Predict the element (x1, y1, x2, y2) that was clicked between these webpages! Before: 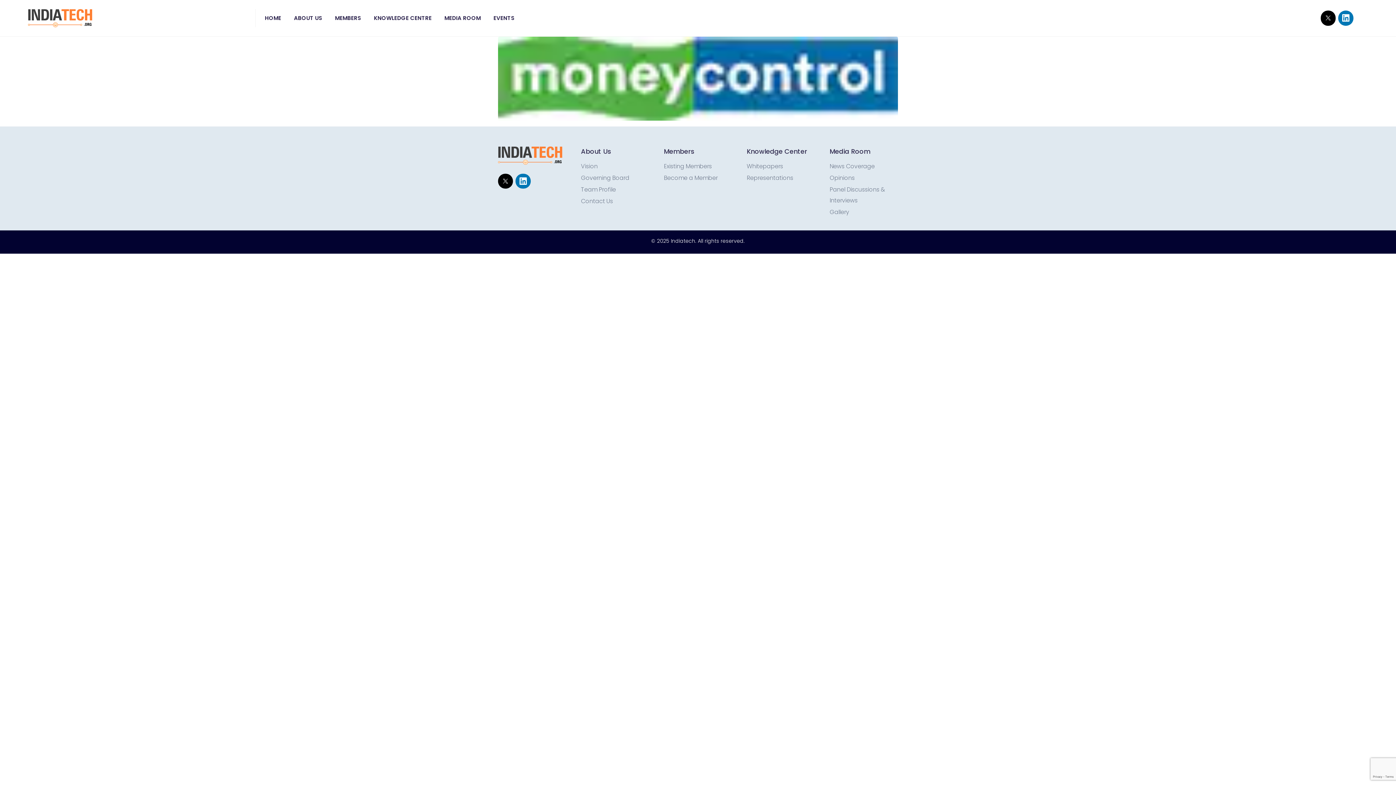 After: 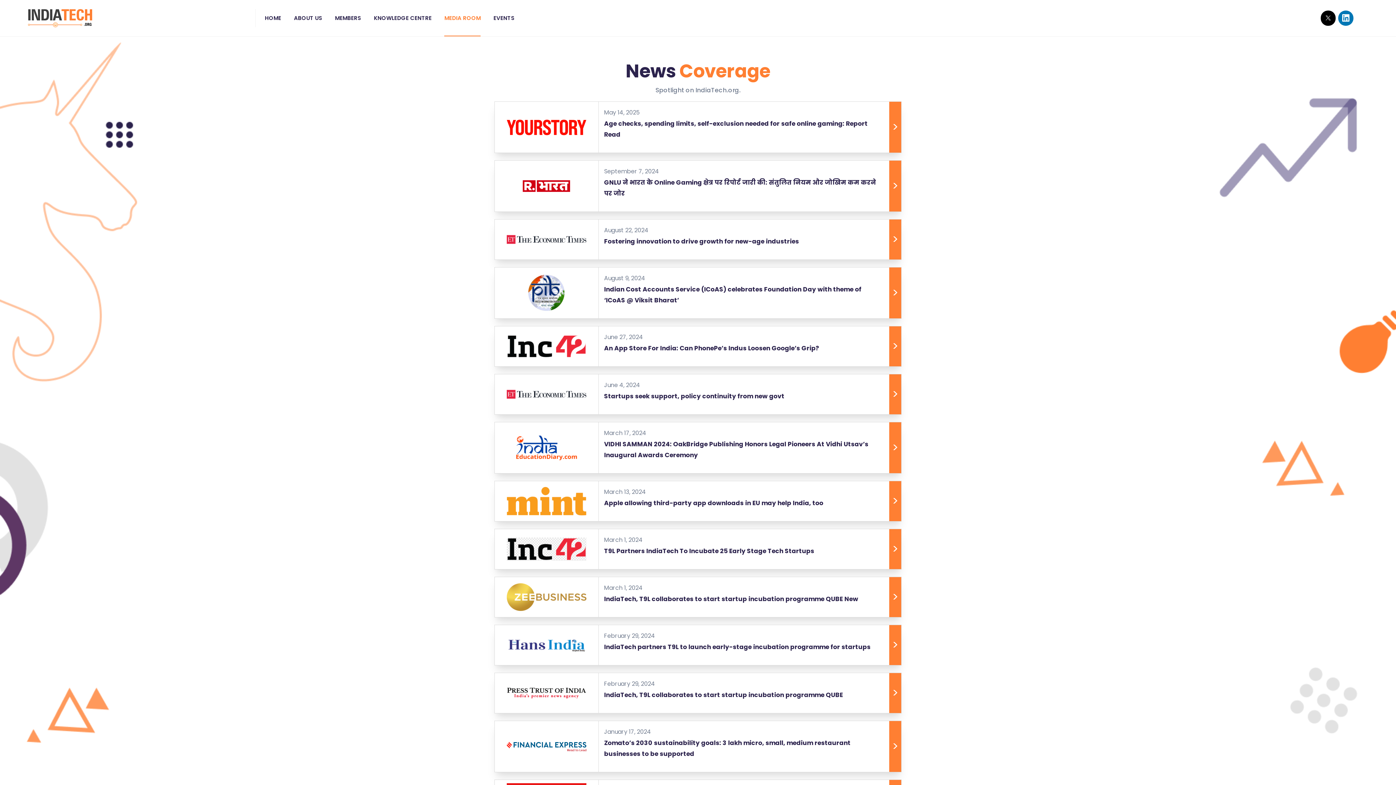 Action: bbox: (829, 161, 905, 172) label: News Coverage